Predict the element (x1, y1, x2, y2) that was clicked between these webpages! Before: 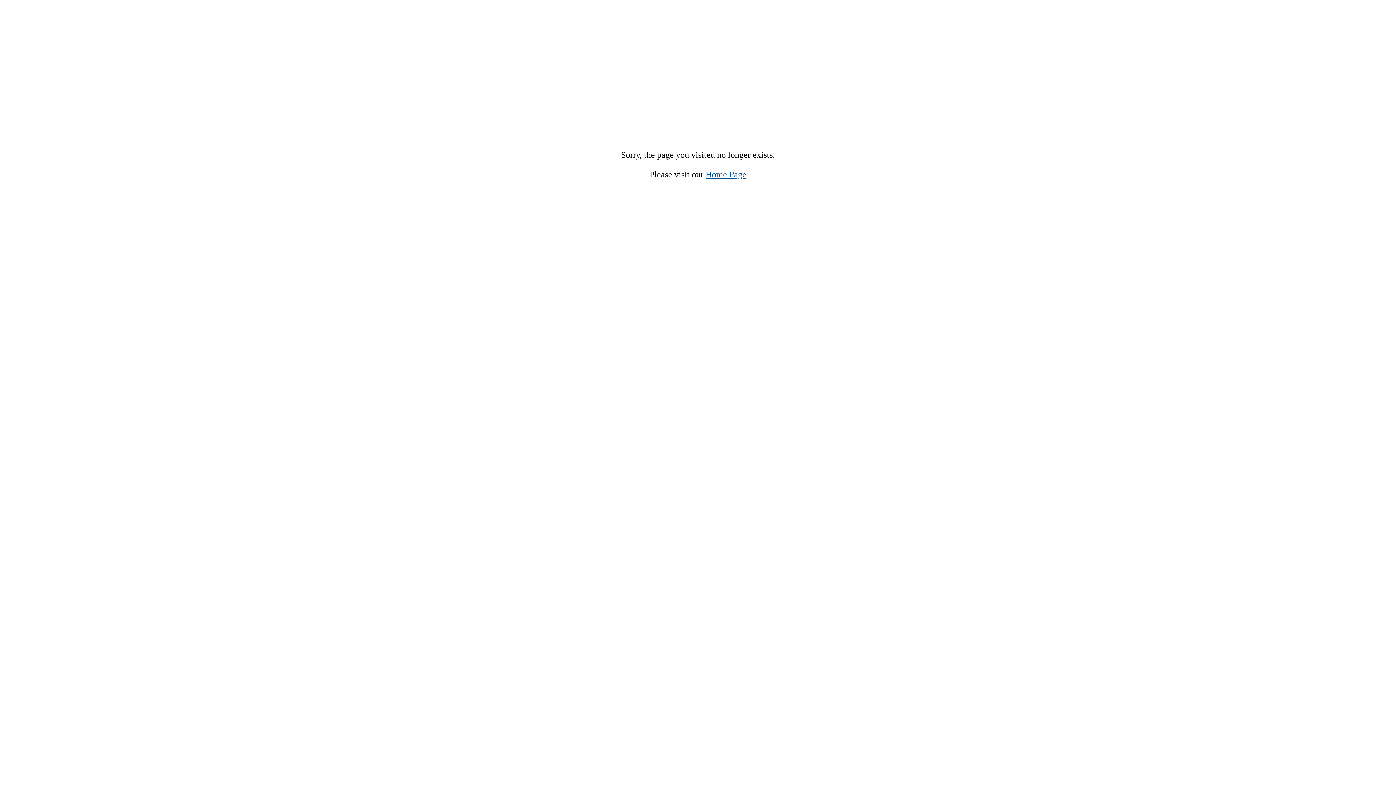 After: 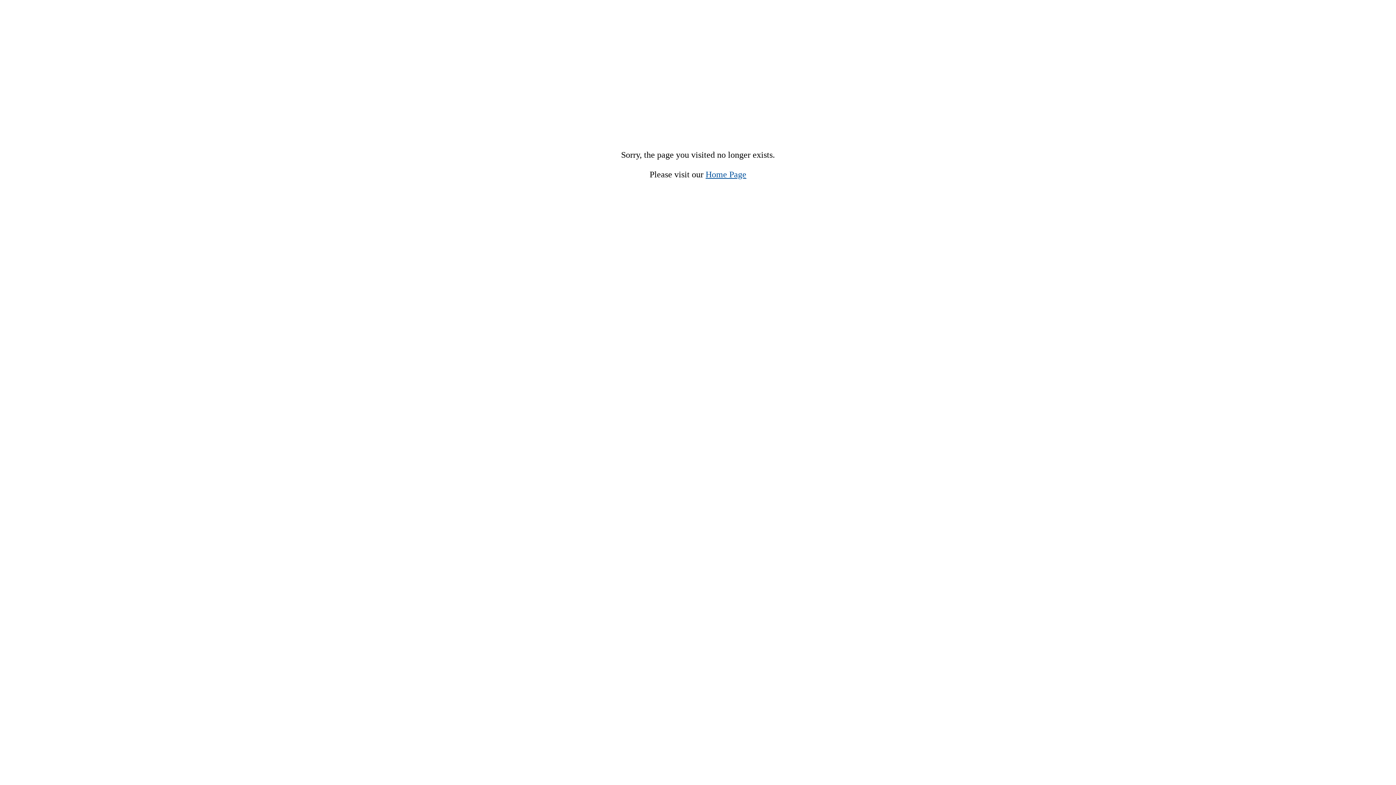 Action: bbox: (705, 169, 746, 179) label: Home Page